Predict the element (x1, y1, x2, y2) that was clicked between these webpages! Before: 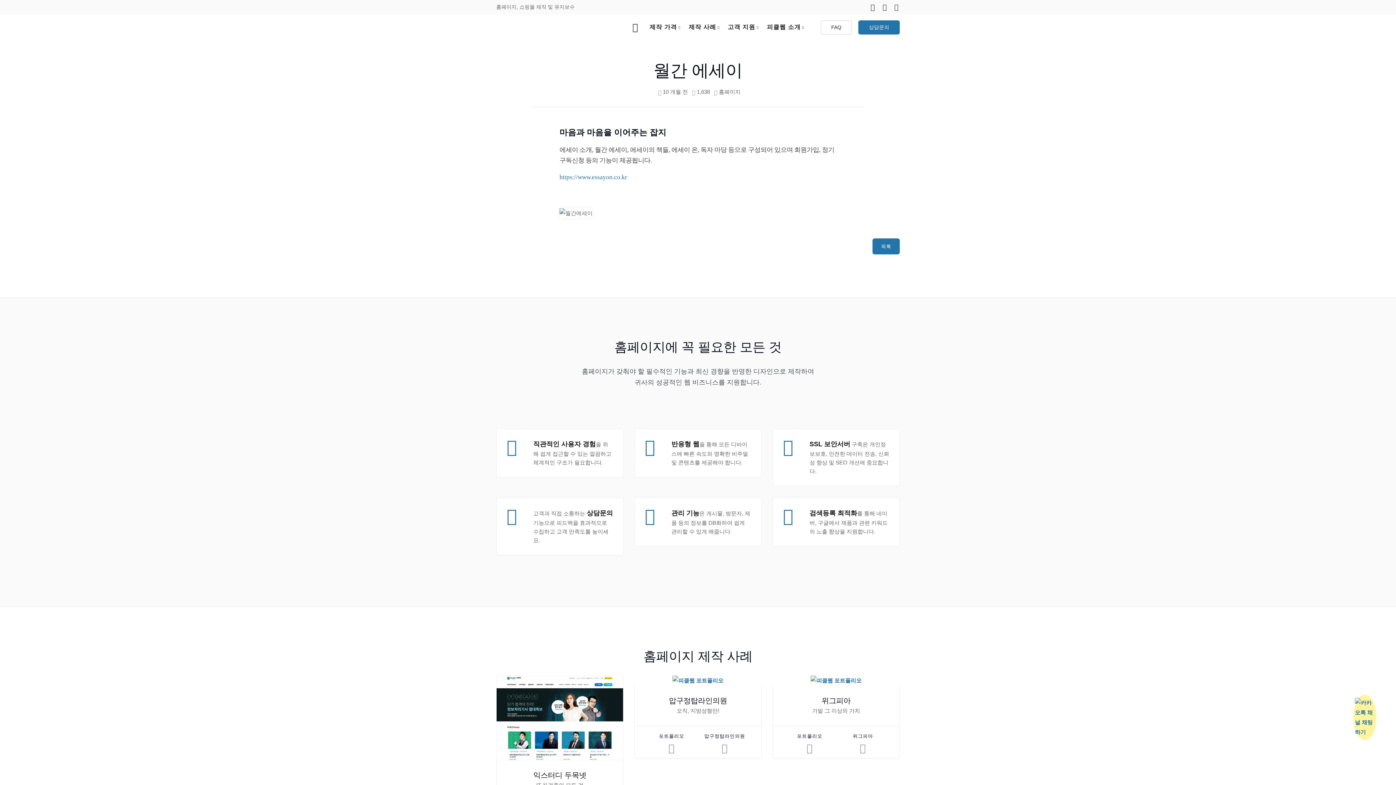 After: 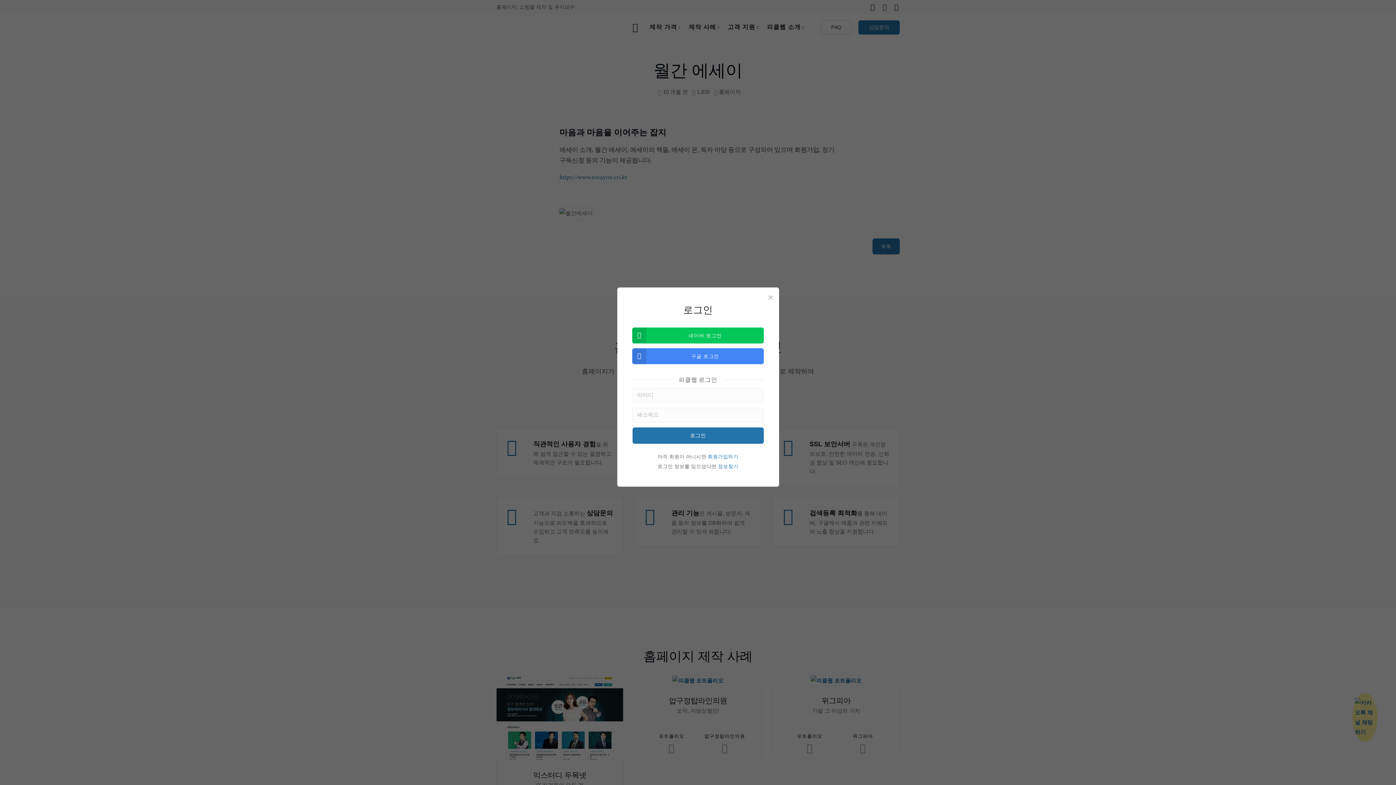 Action: bbox: (870, 4, 875, 9) label: 로그인